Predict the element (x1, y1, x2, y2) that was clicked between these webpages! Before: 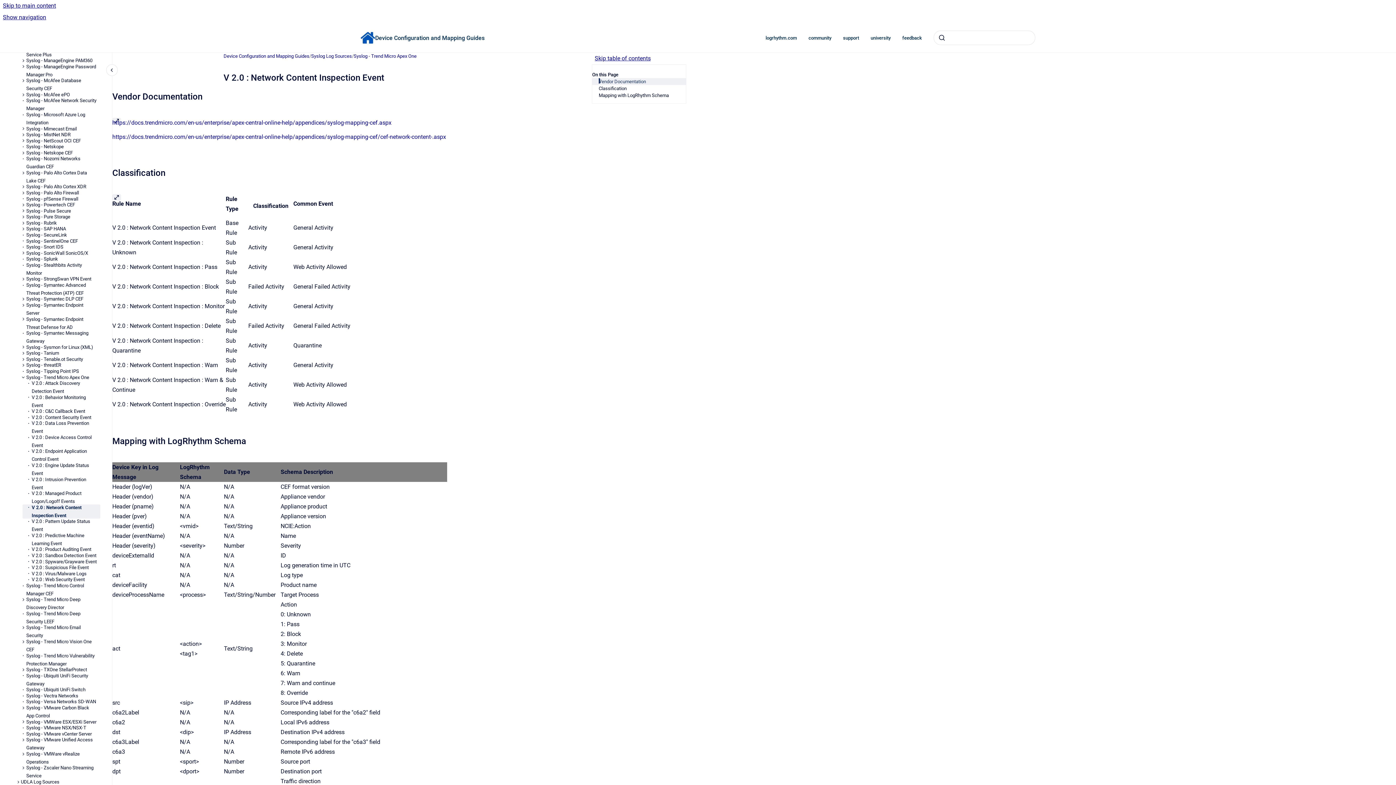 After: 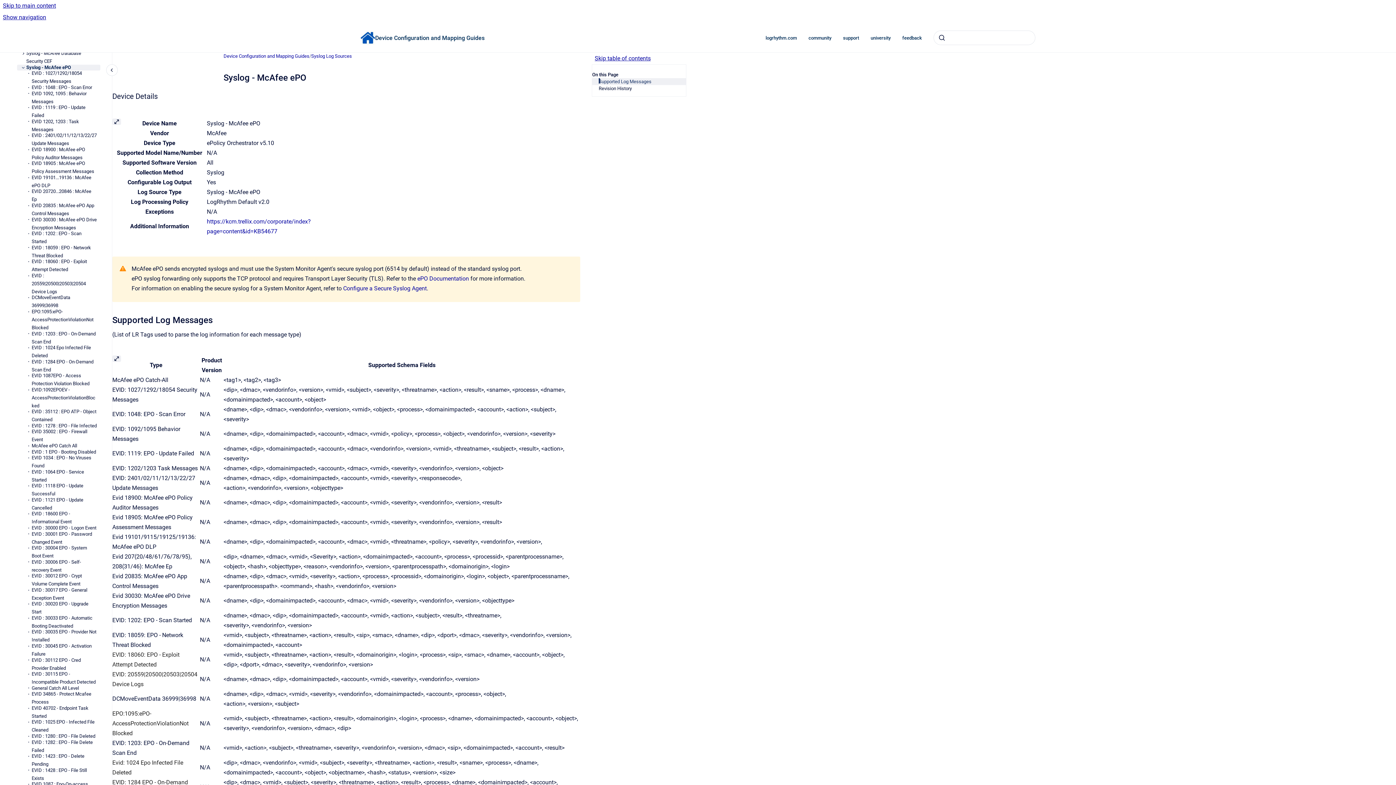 Action: label: Syslog - McAfee ePO bbox: (26, 91, 100, 97)